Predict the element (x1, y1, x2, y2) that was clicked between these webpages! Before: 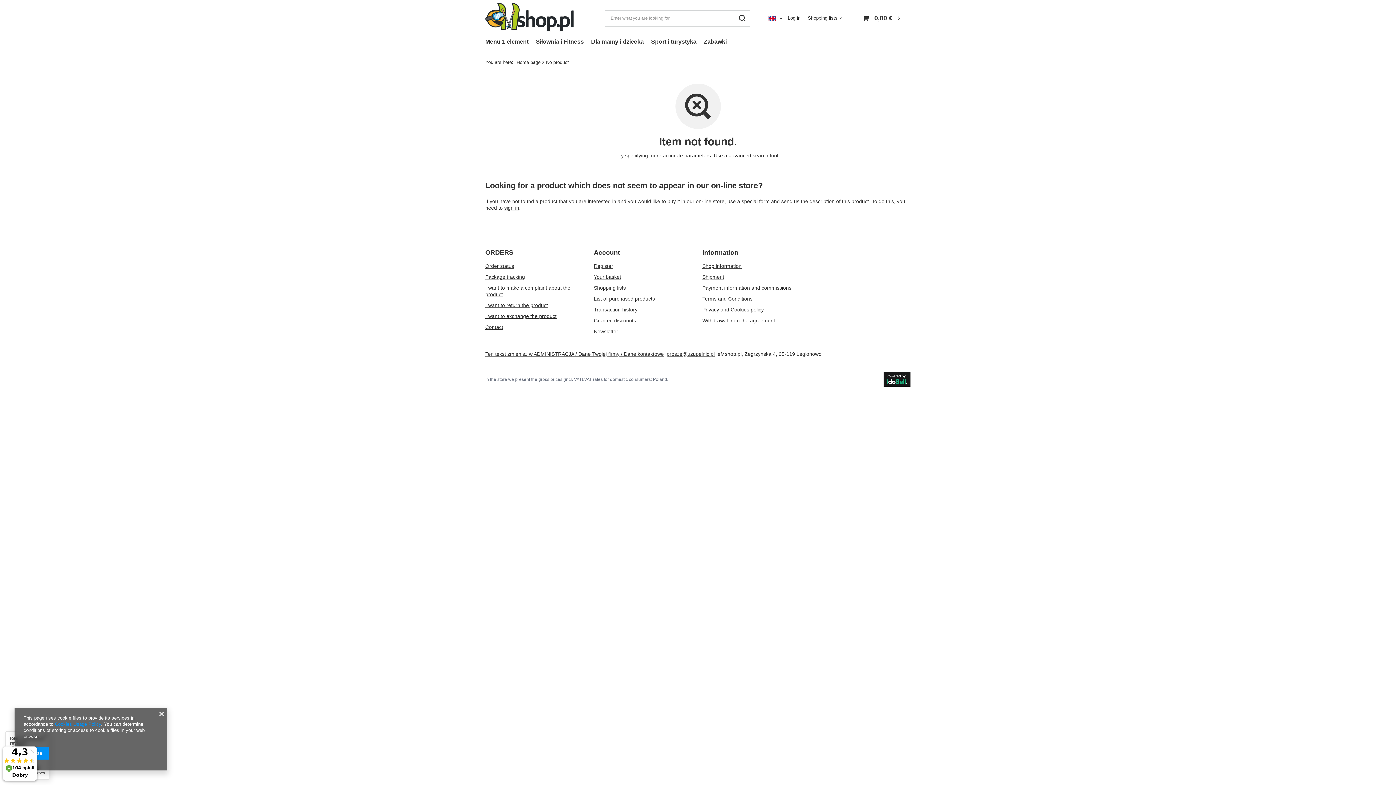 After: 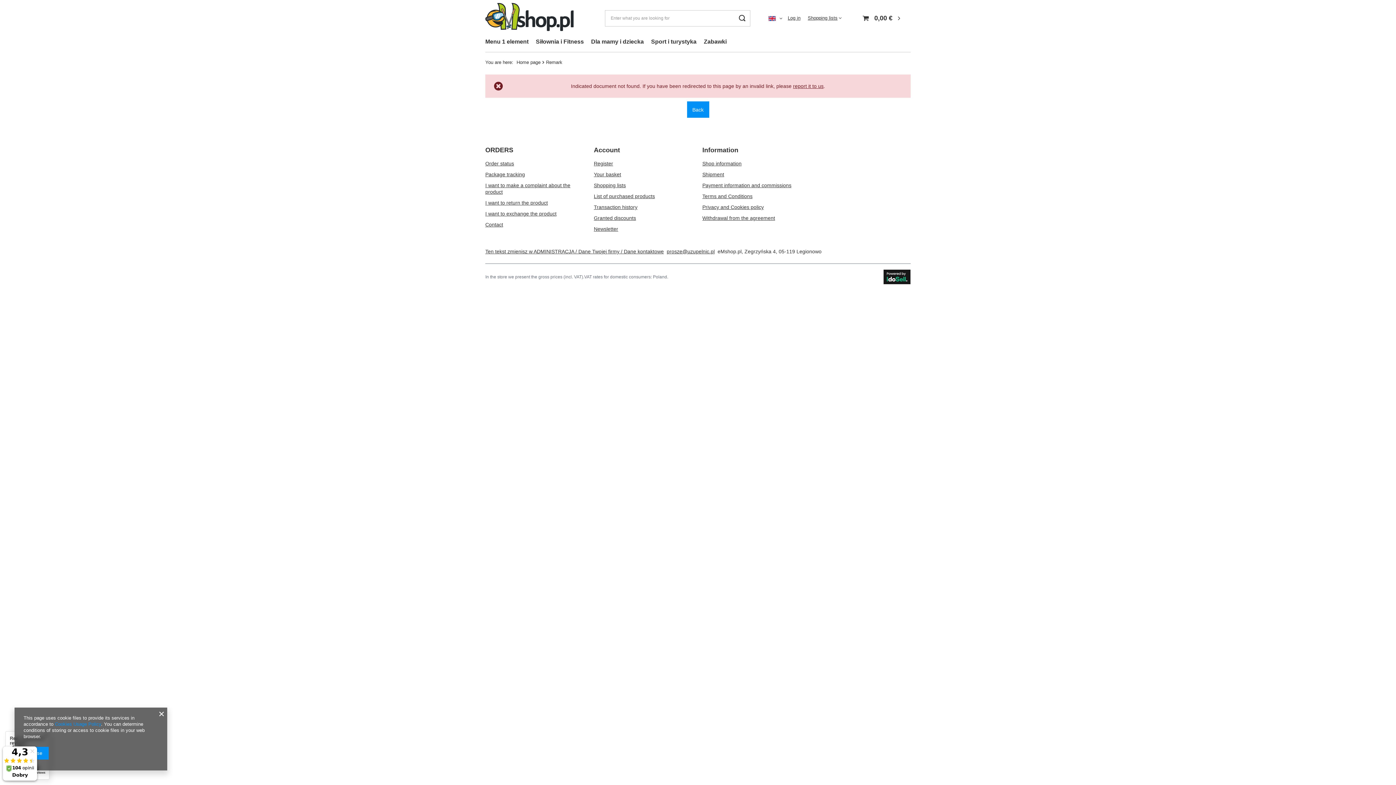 Action: label: Cookies Usage Policy bbox: (54, 721, 101, 727)